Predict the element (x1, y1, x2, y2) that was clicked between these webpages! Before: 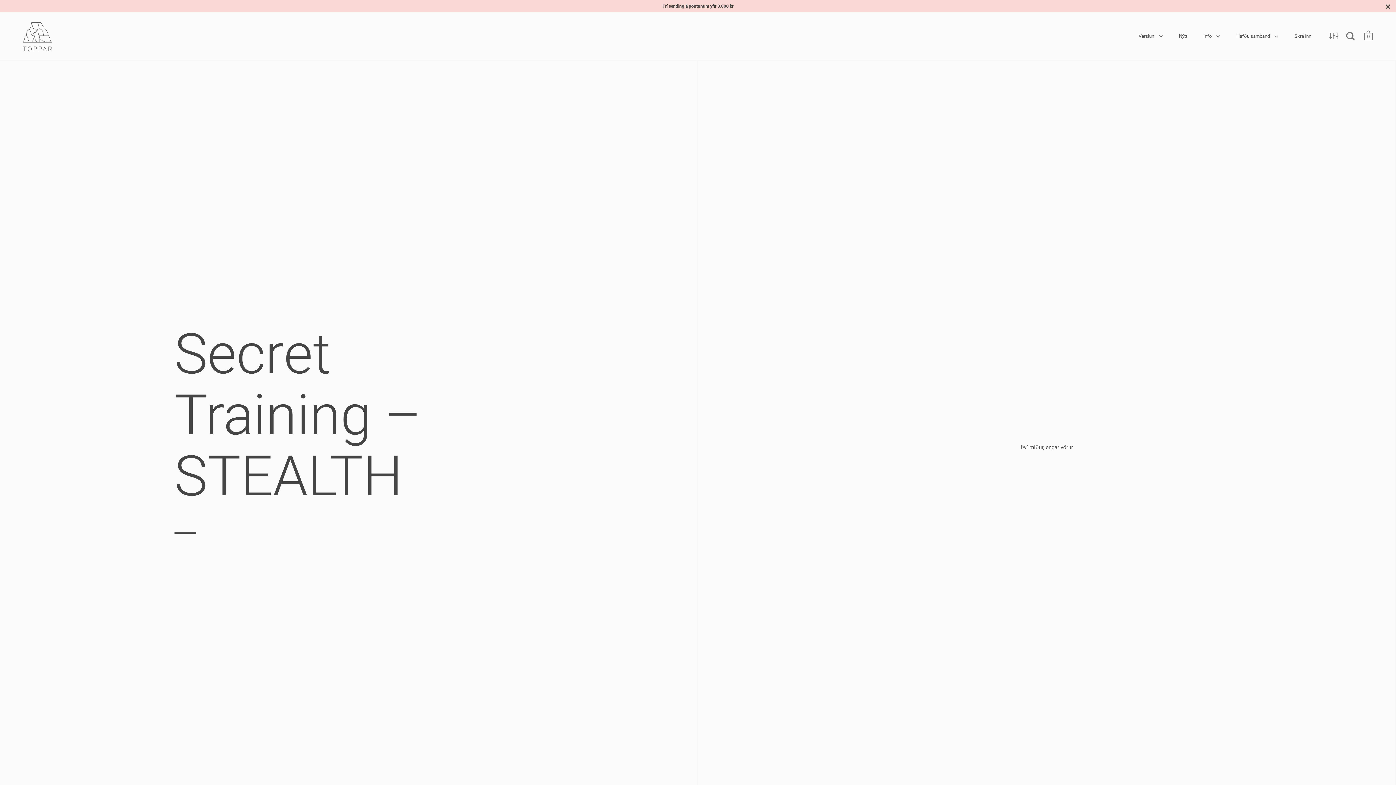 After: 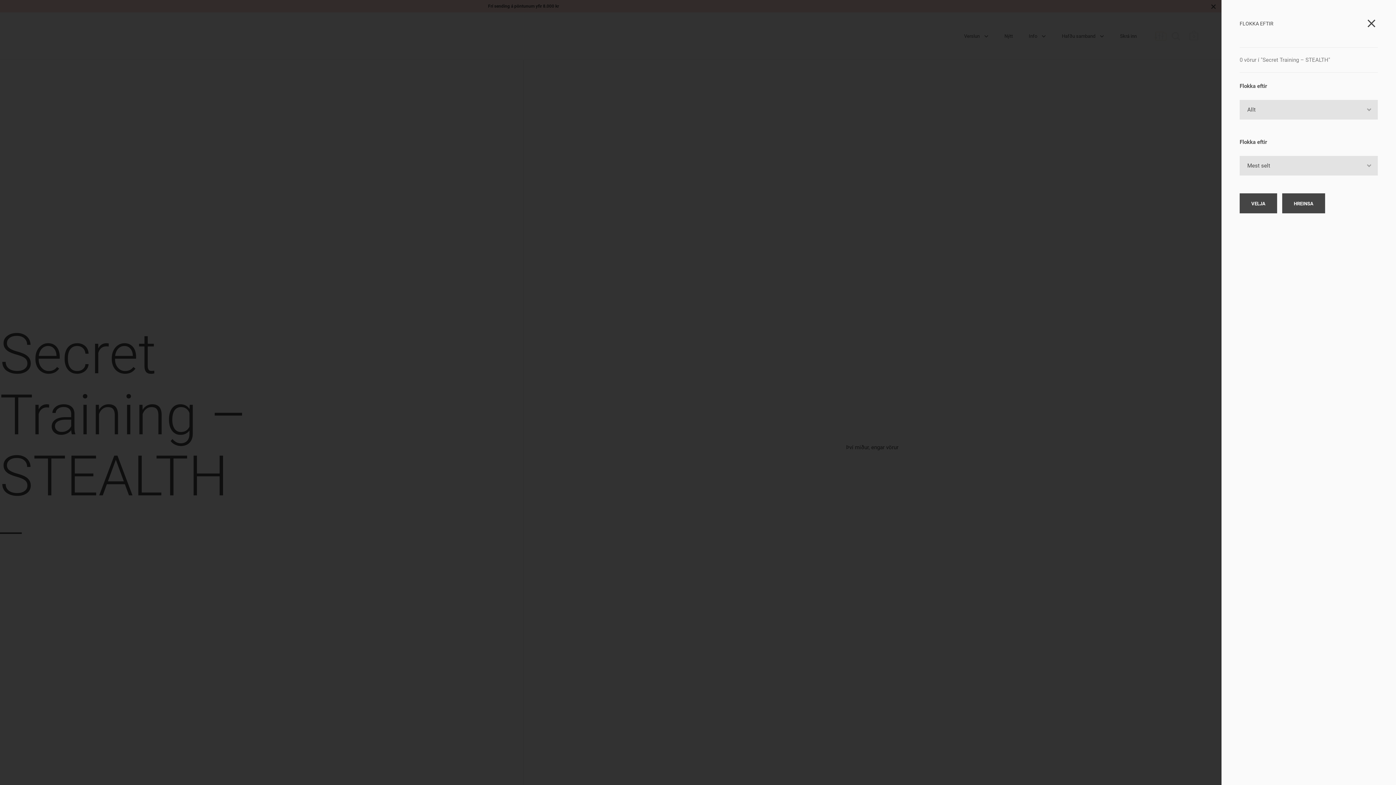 Action: bbox: (1330, 31, 1338, 39) label: Opna filtera